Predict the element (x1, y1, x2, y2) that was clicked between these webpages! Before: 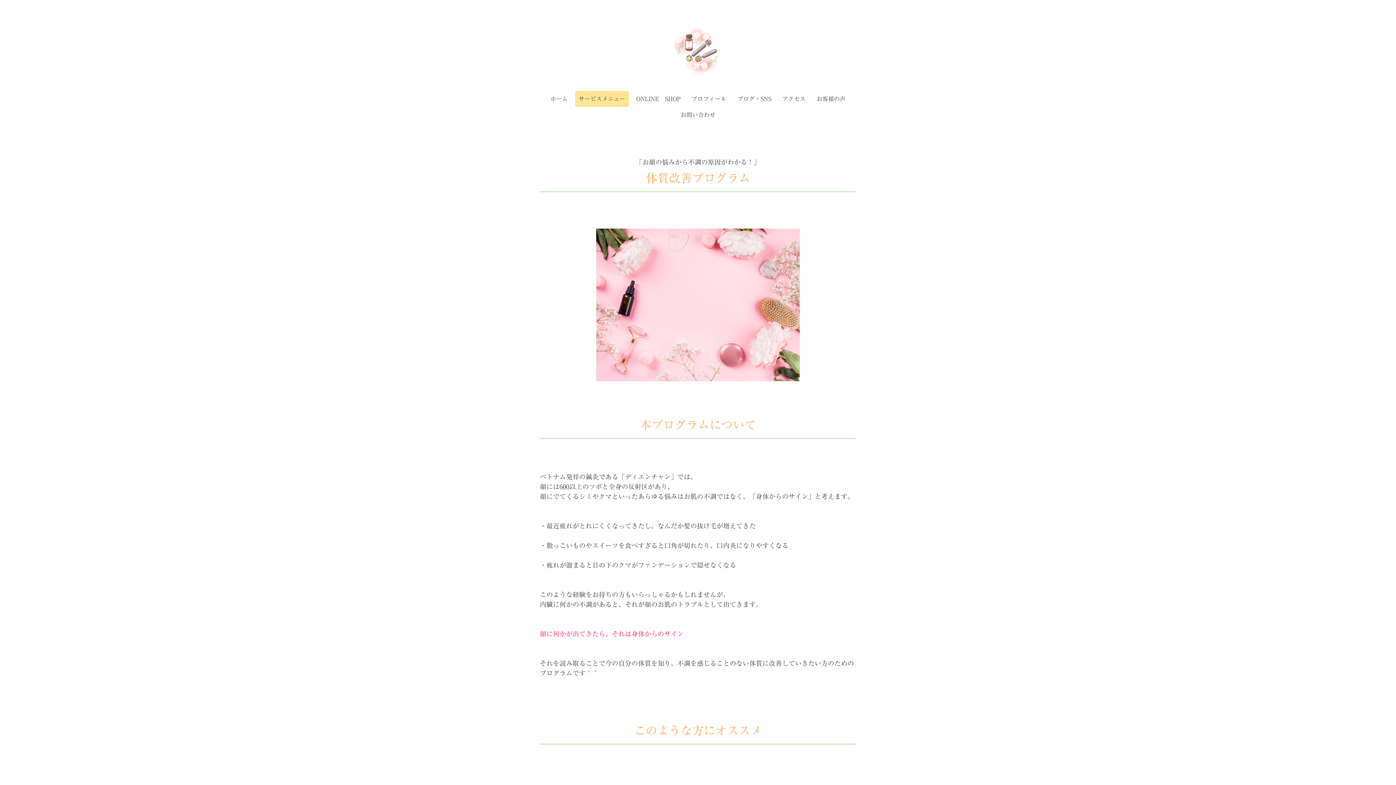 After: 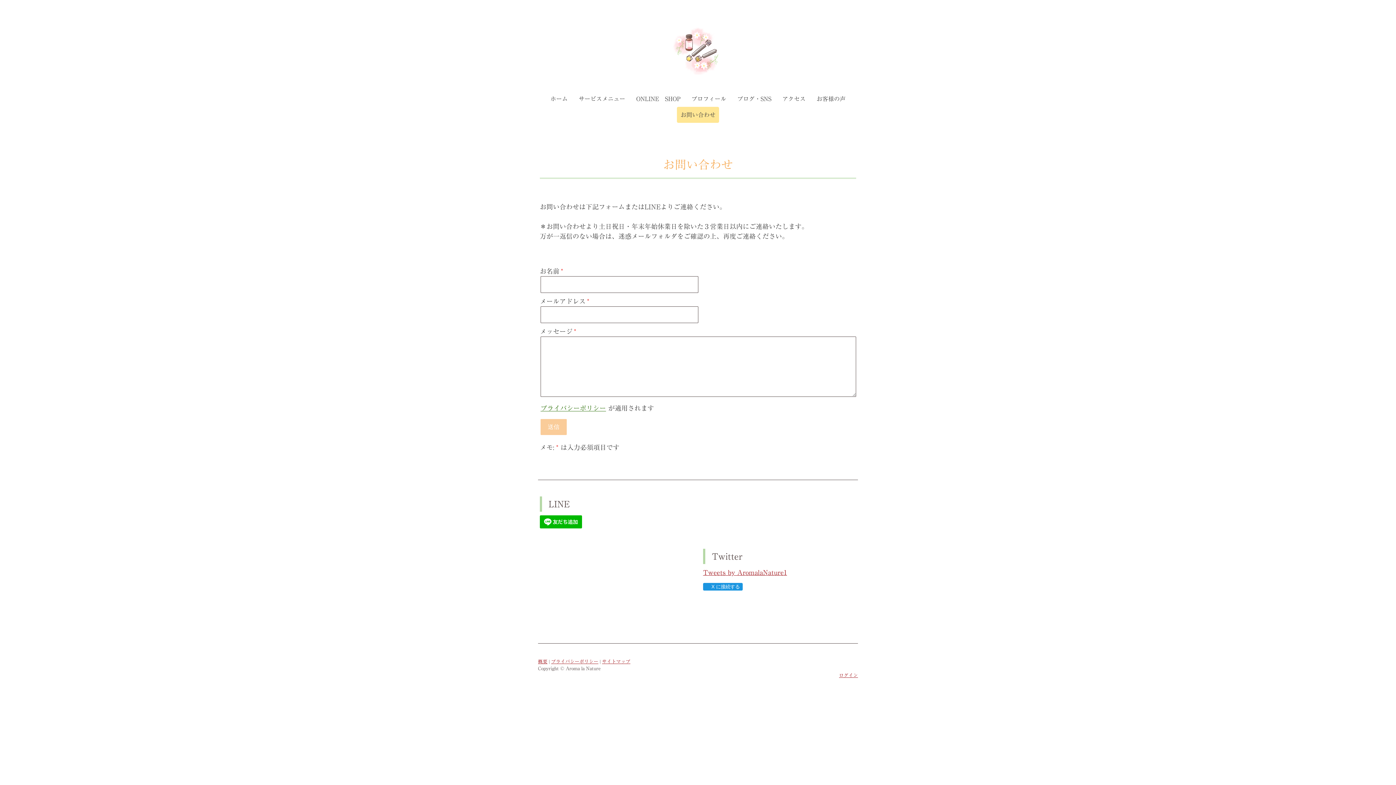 Action: label: お問い合わせ bbox: (677, 106, 719, 122)